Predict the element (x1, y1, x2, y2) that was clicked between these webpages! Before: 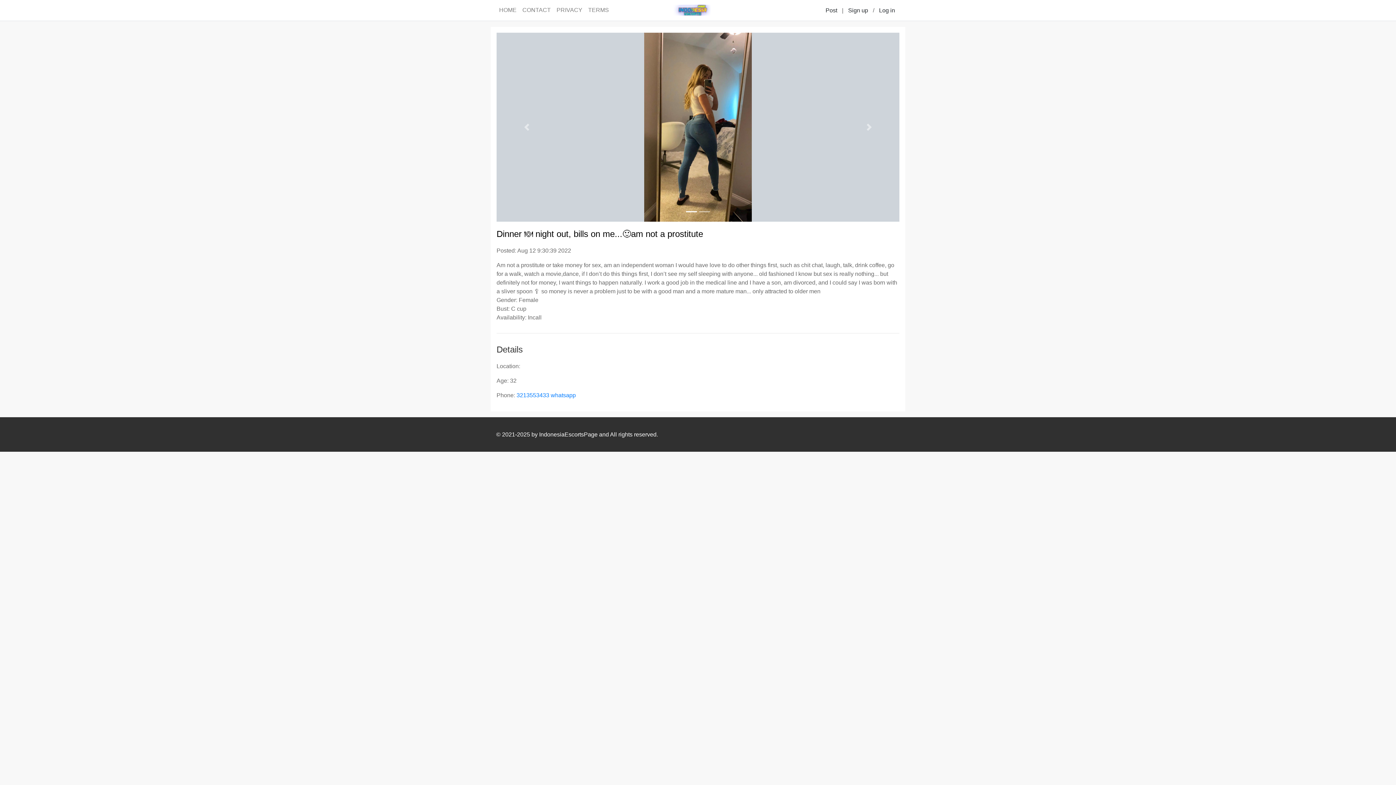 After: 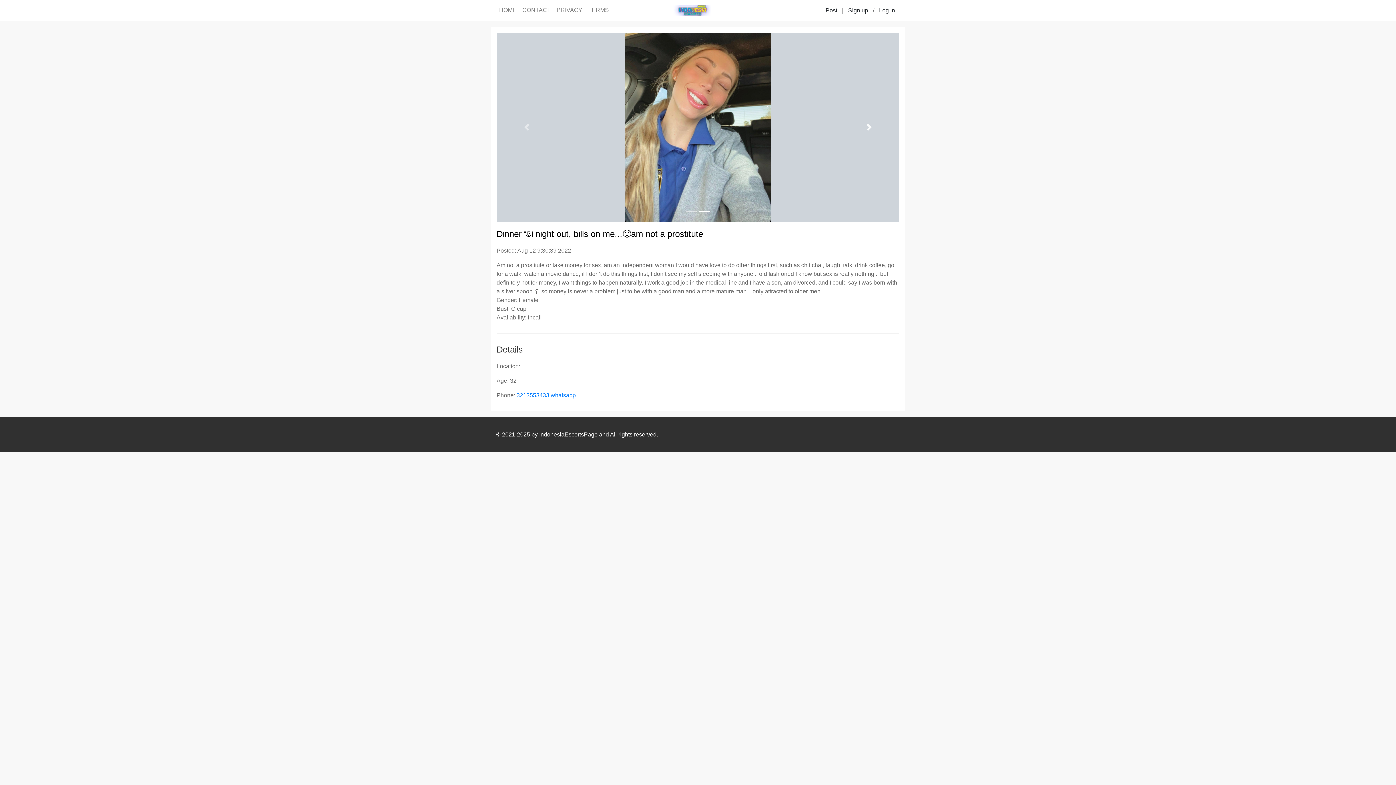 Action: label: Next bbox: (839, 32, 899, 221)